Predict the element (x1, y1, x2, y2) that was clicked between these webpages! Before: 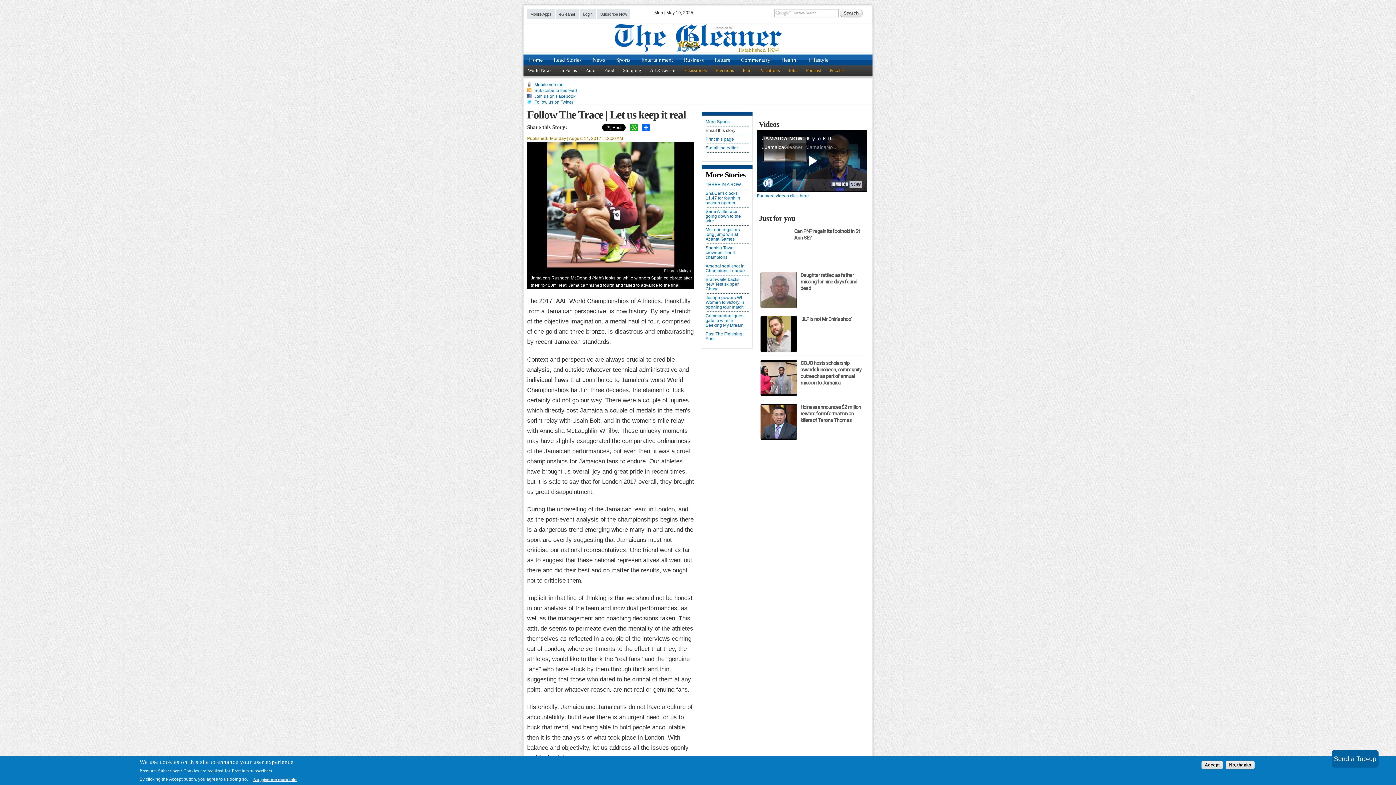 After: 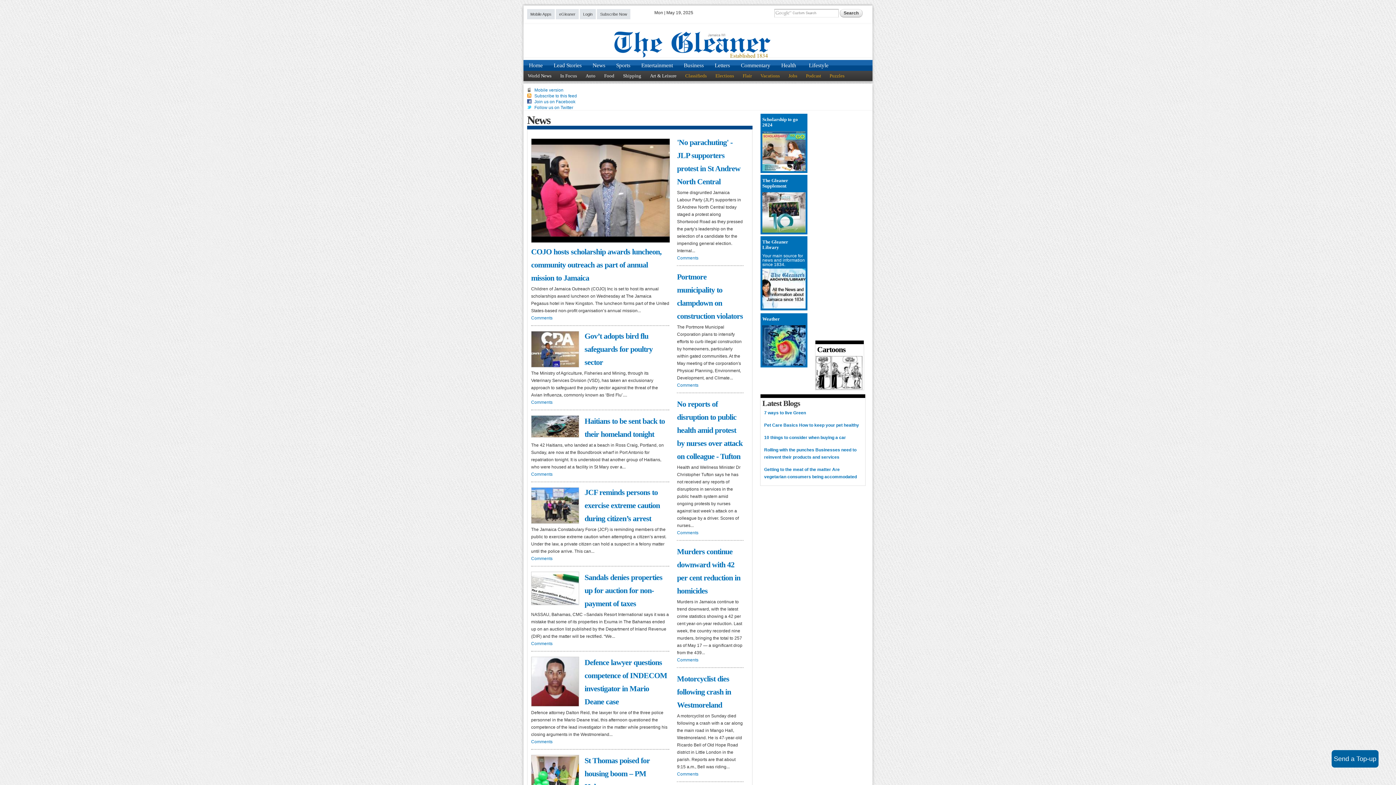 Action: label: News bbox: (587, 54, 610, 65)